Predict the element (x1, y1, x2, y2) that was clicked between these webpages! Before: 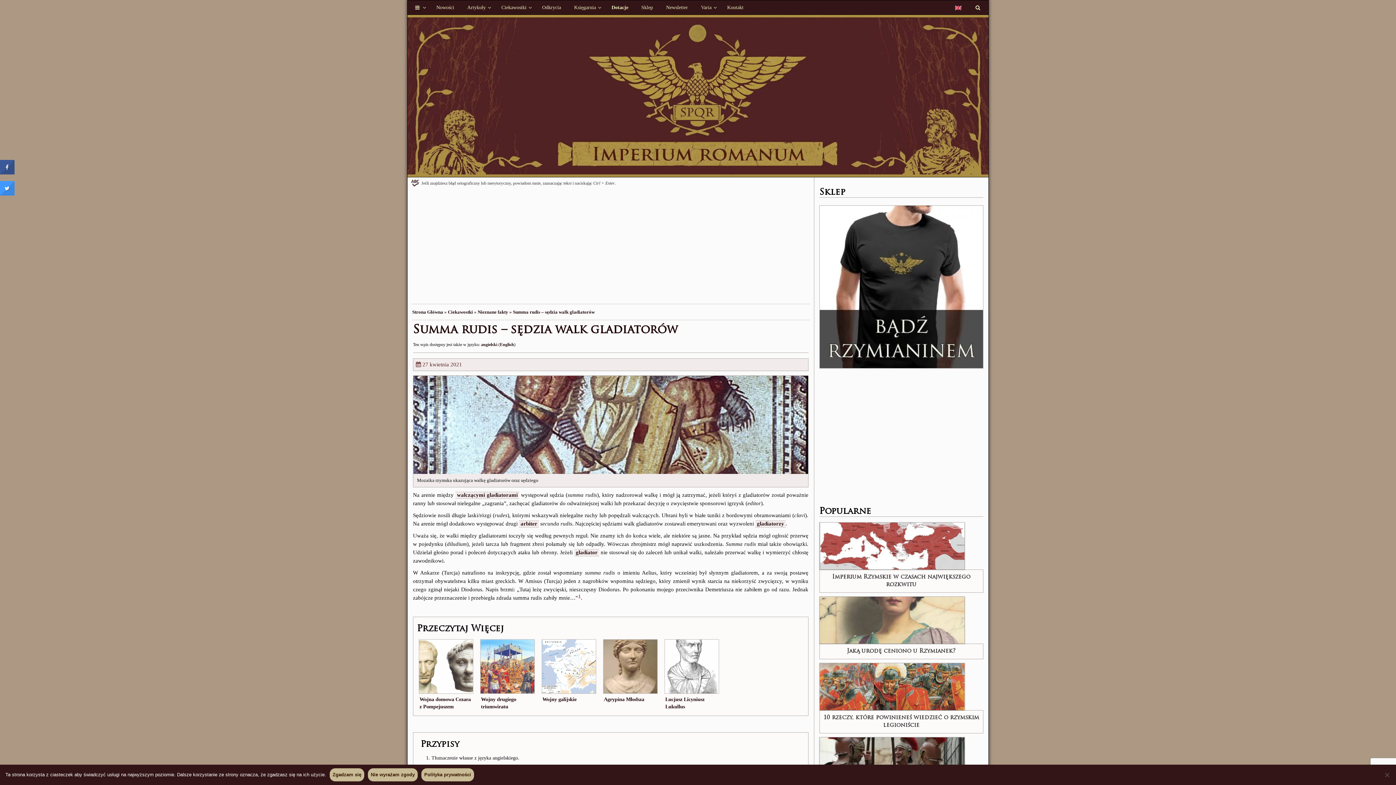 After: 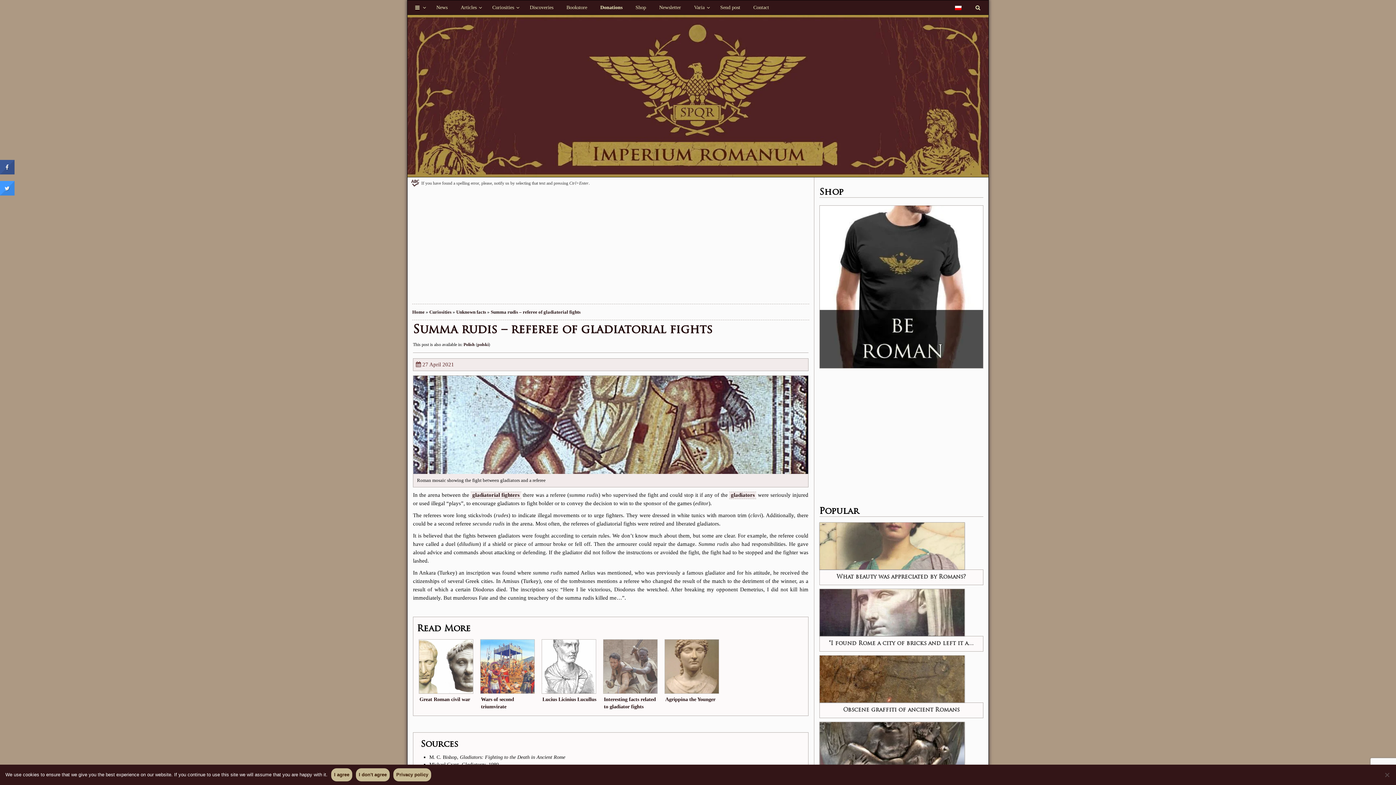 Action: label: angielski bbox: (481, 342, 497, 347)